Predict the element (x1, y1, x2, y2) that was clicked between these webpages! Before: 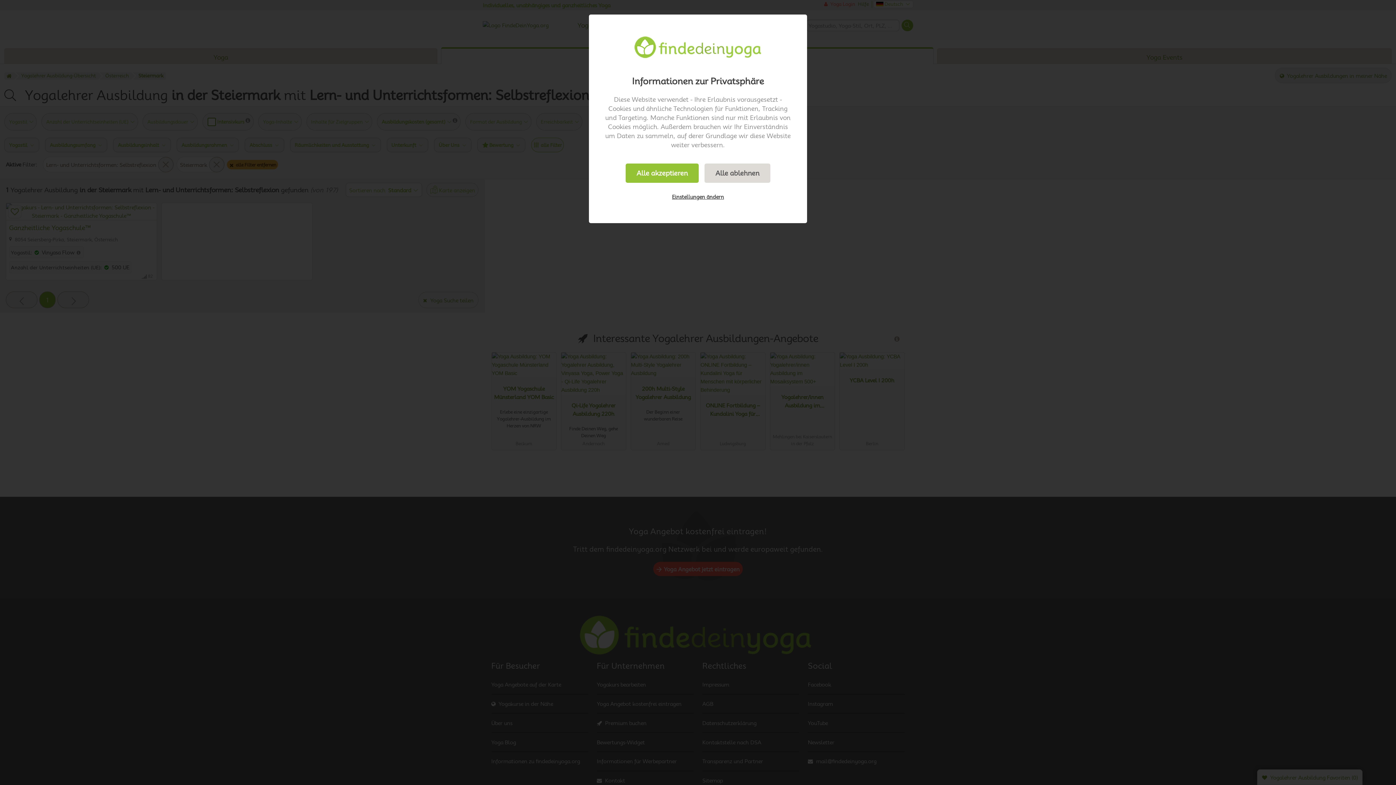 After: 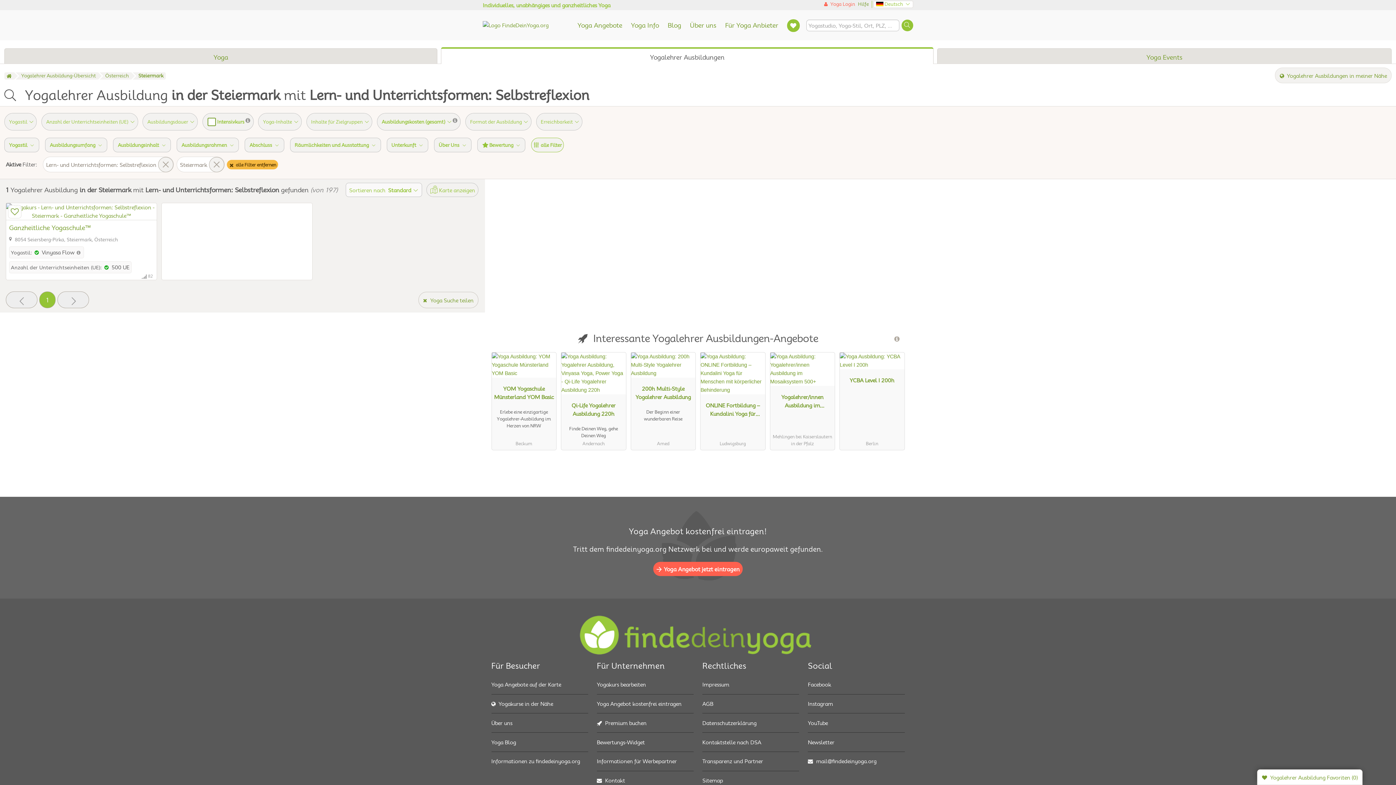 Action: label: Alle ablehnen bbox: (704, 163, 770, 182)